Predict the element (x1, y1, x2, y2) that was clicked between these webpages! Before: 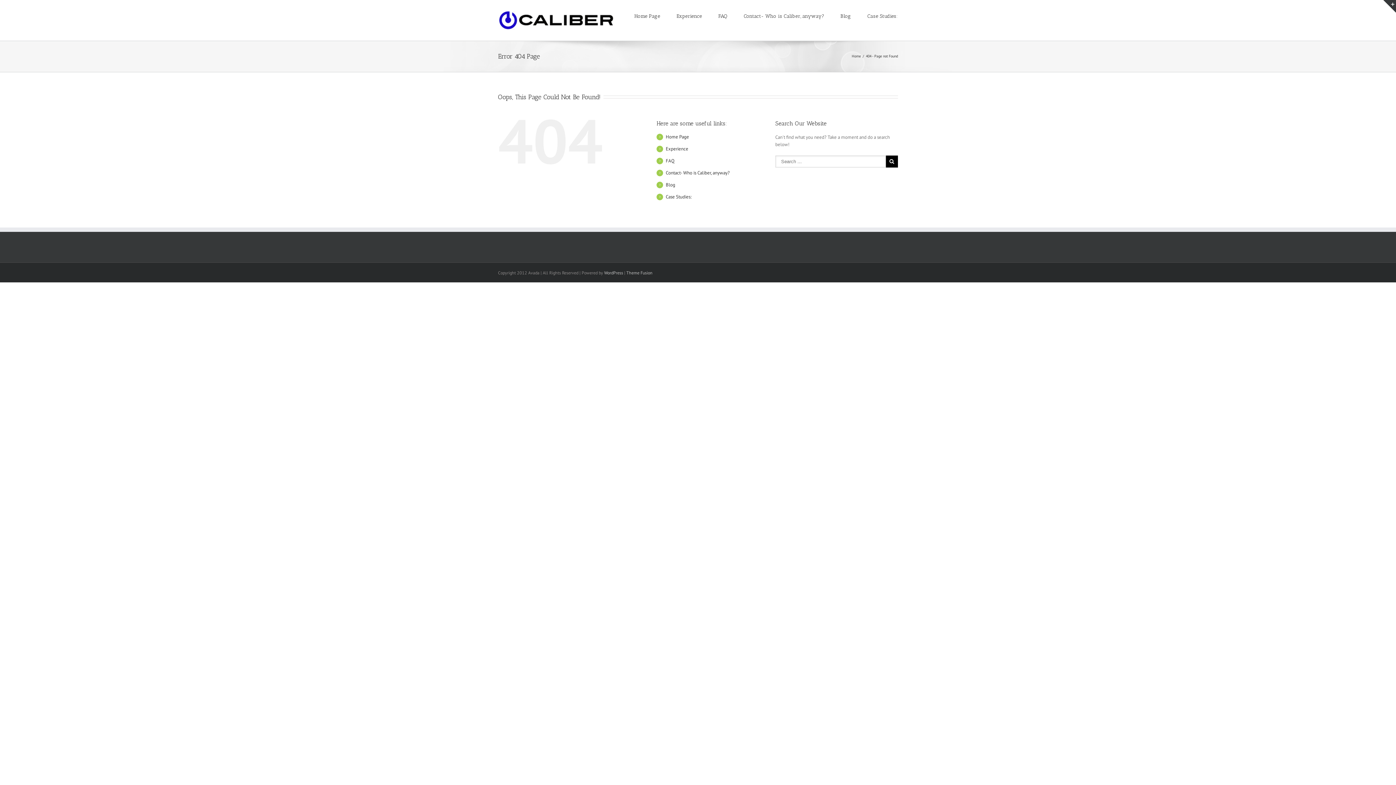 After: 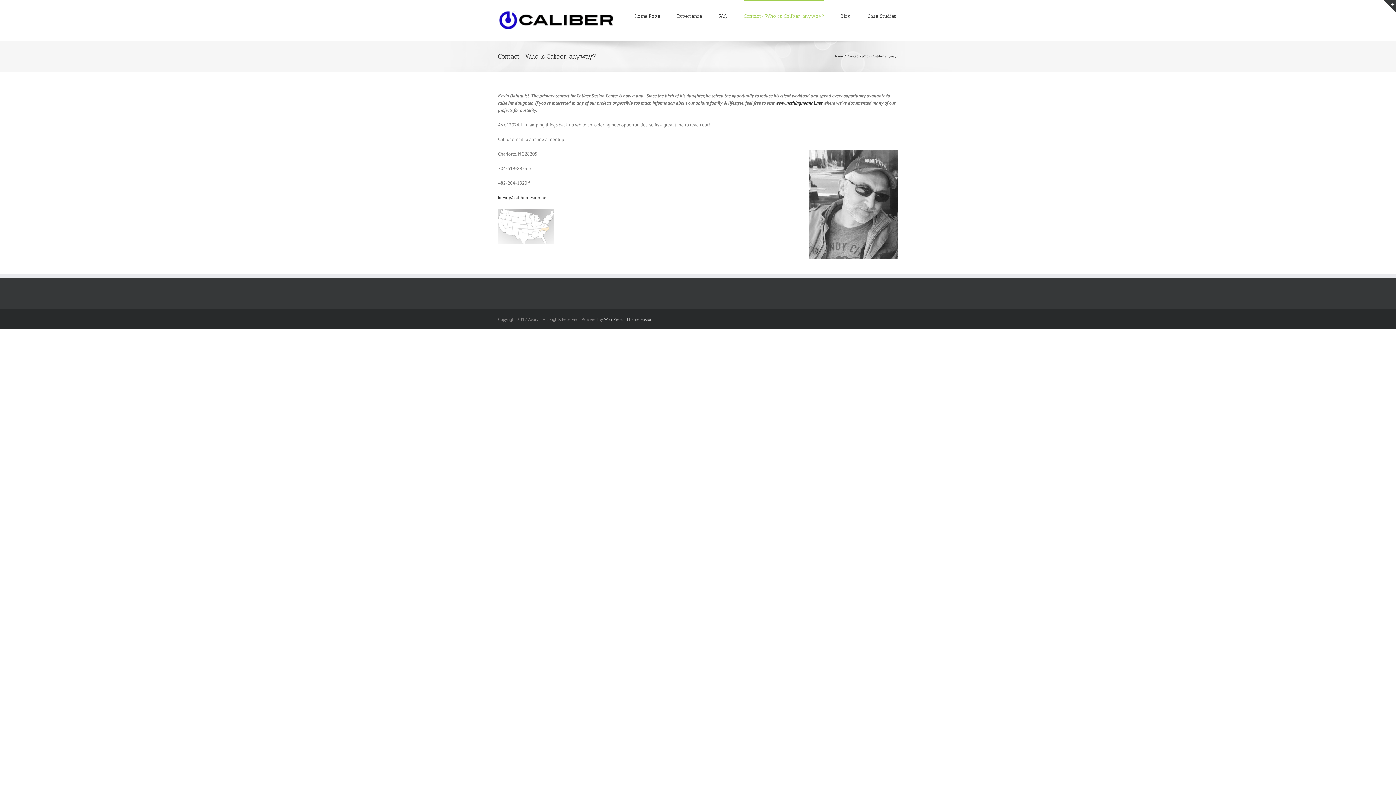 Action: label: Contact- Who is Caliber, anyway? bbox: (665, 169, 729, 176)